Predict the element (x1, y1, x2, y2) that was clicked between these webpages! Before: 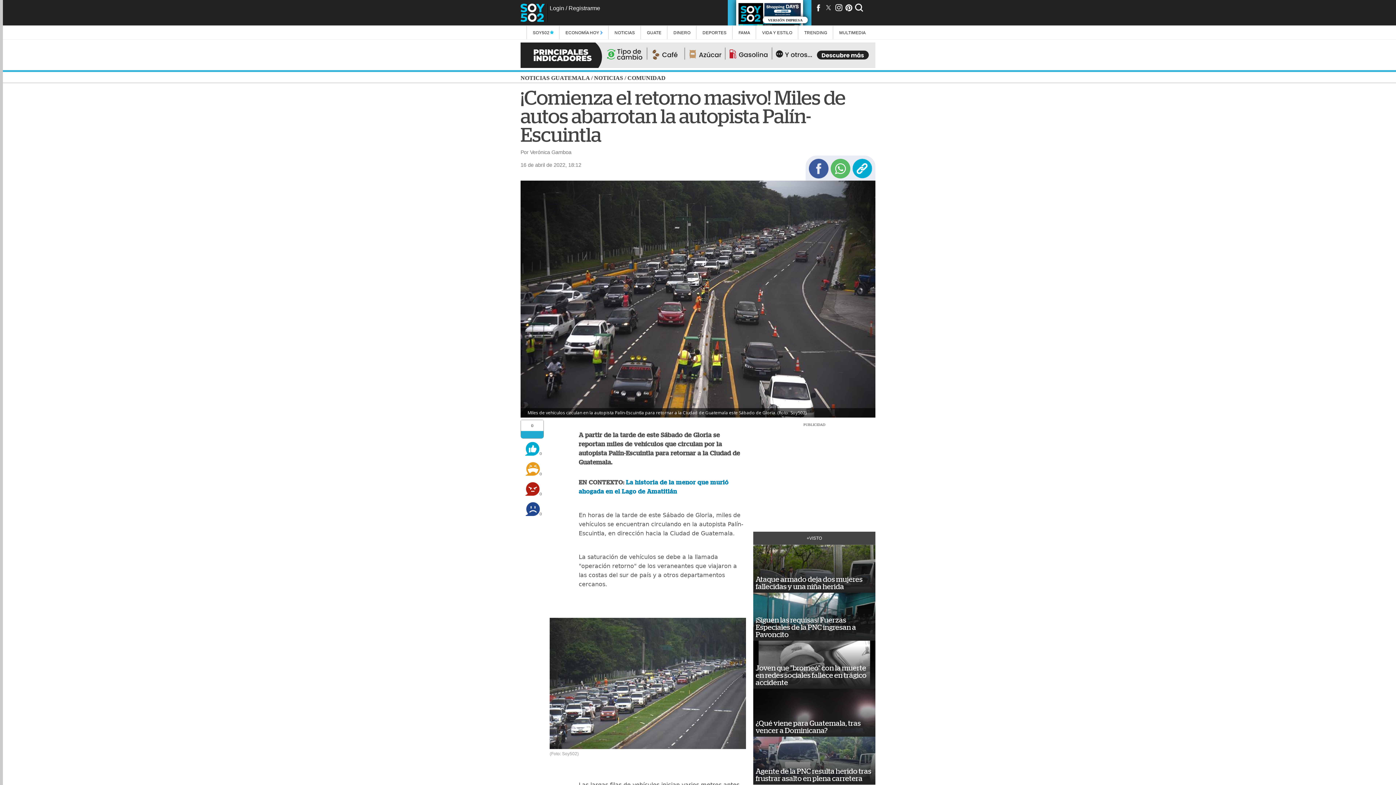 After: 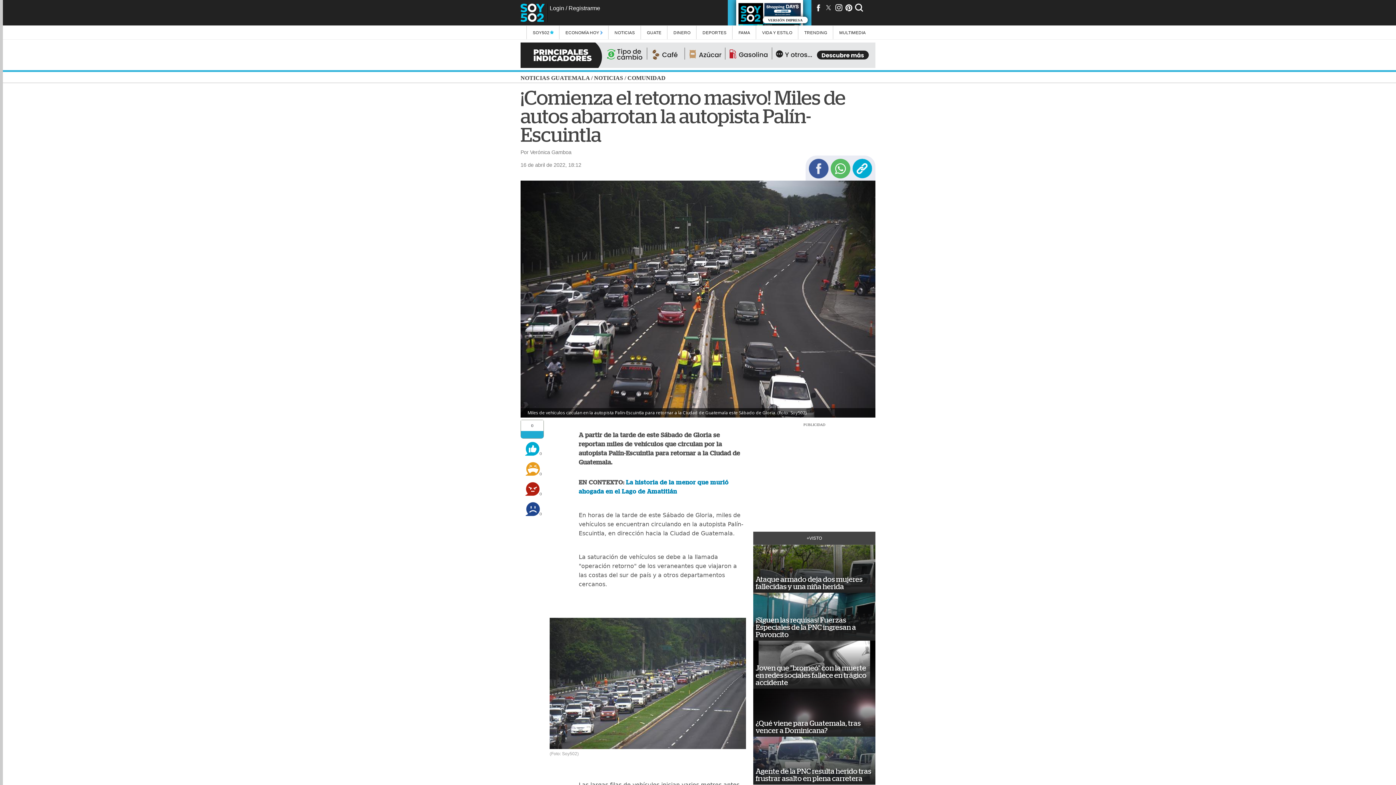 Action: bbox: (814, 3, 822, 11)